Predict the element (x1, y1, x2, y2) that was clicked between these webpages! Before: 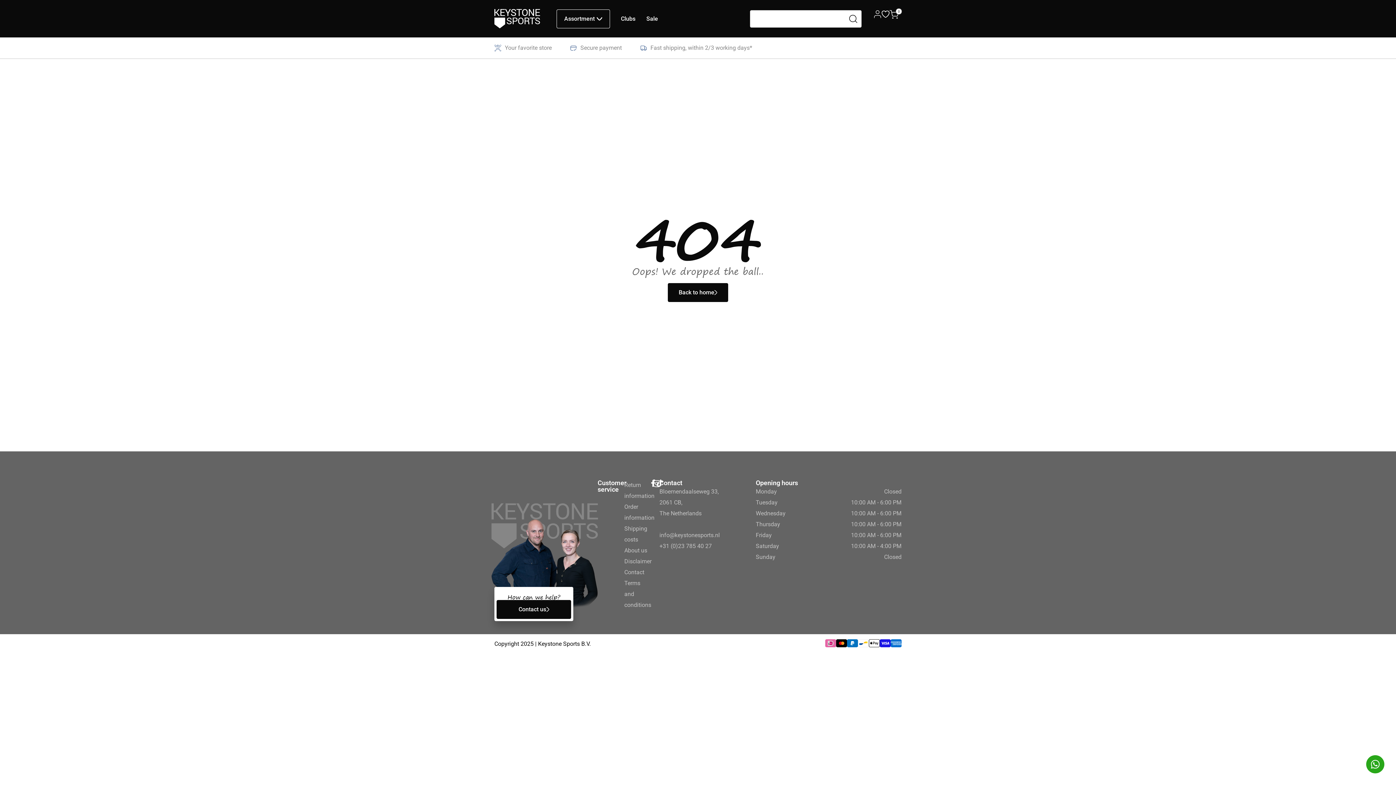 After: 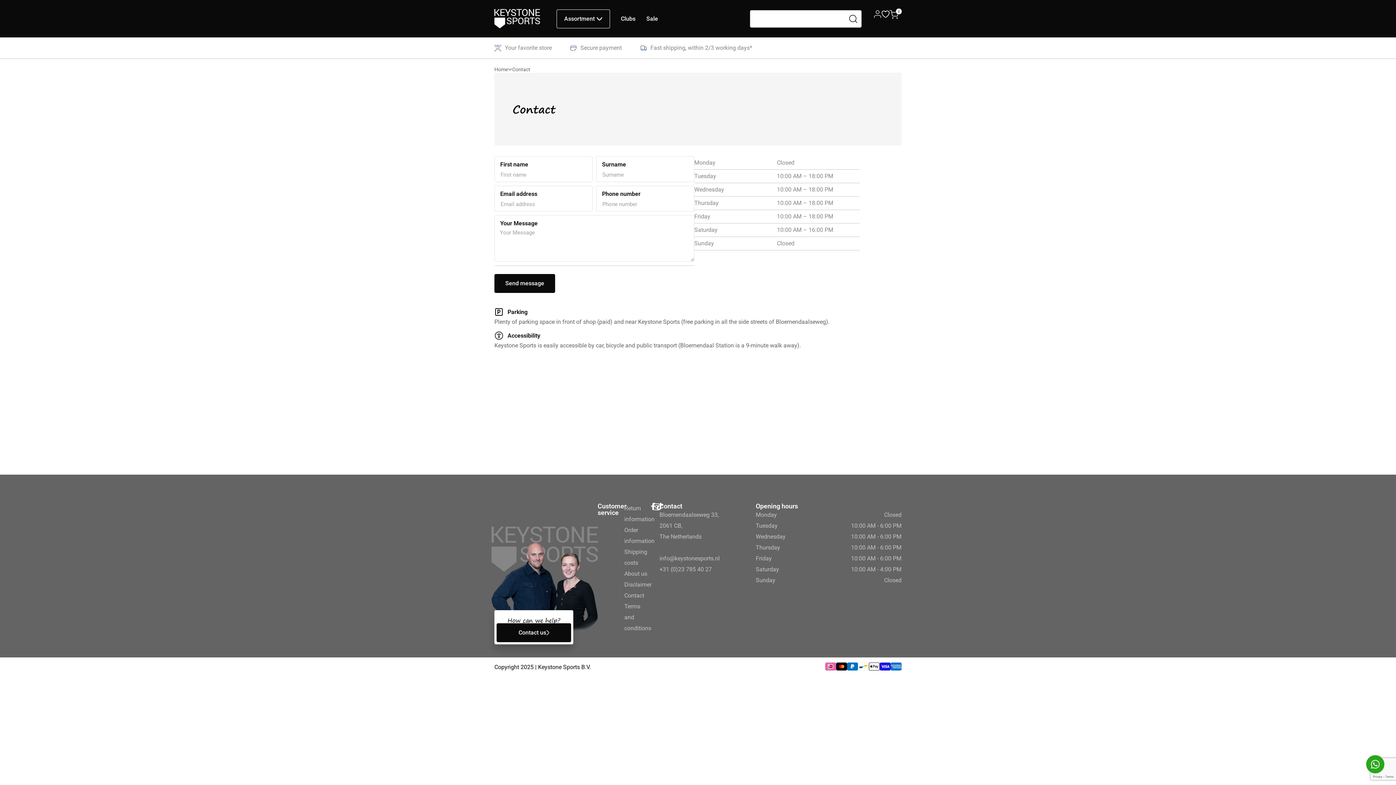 Action: label: Contact us bbox: (496, 600, 571, 619)